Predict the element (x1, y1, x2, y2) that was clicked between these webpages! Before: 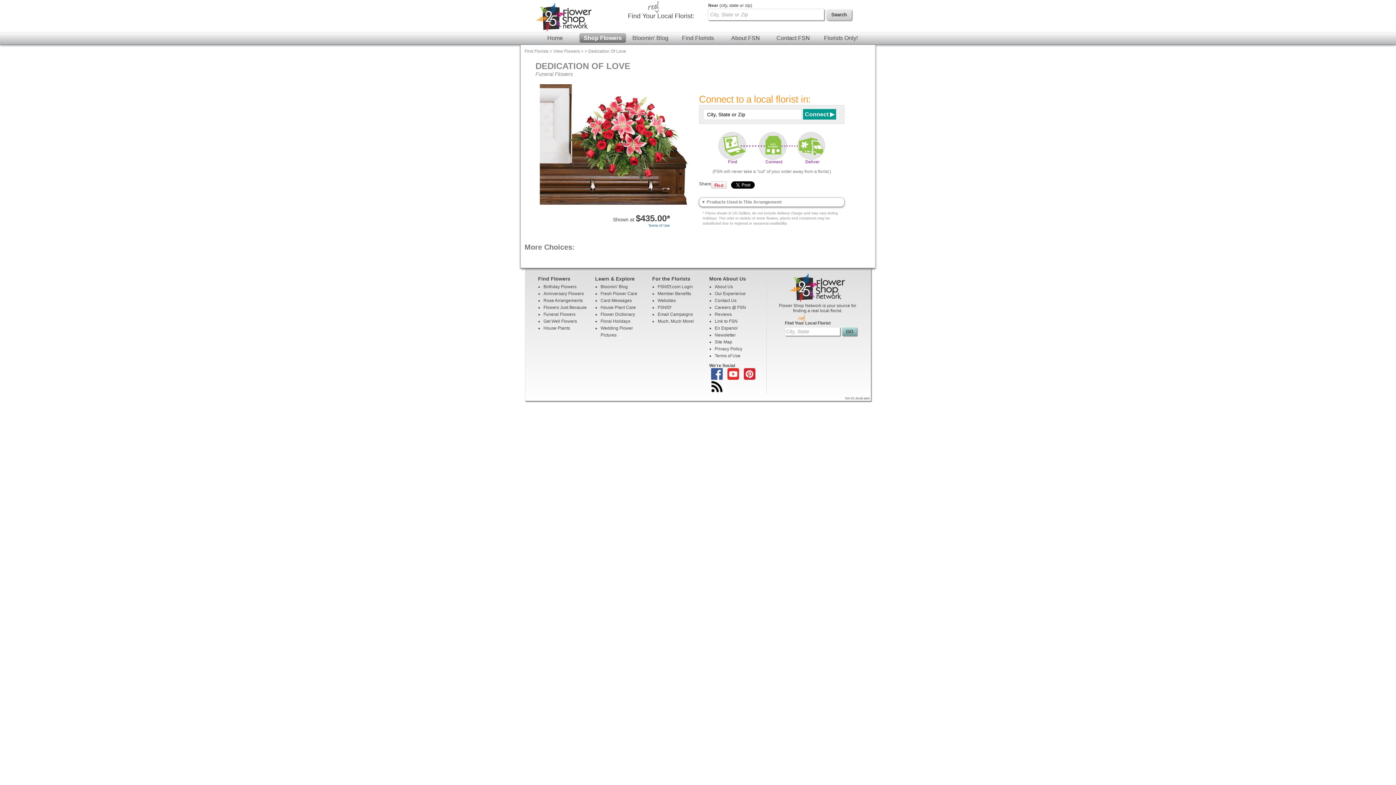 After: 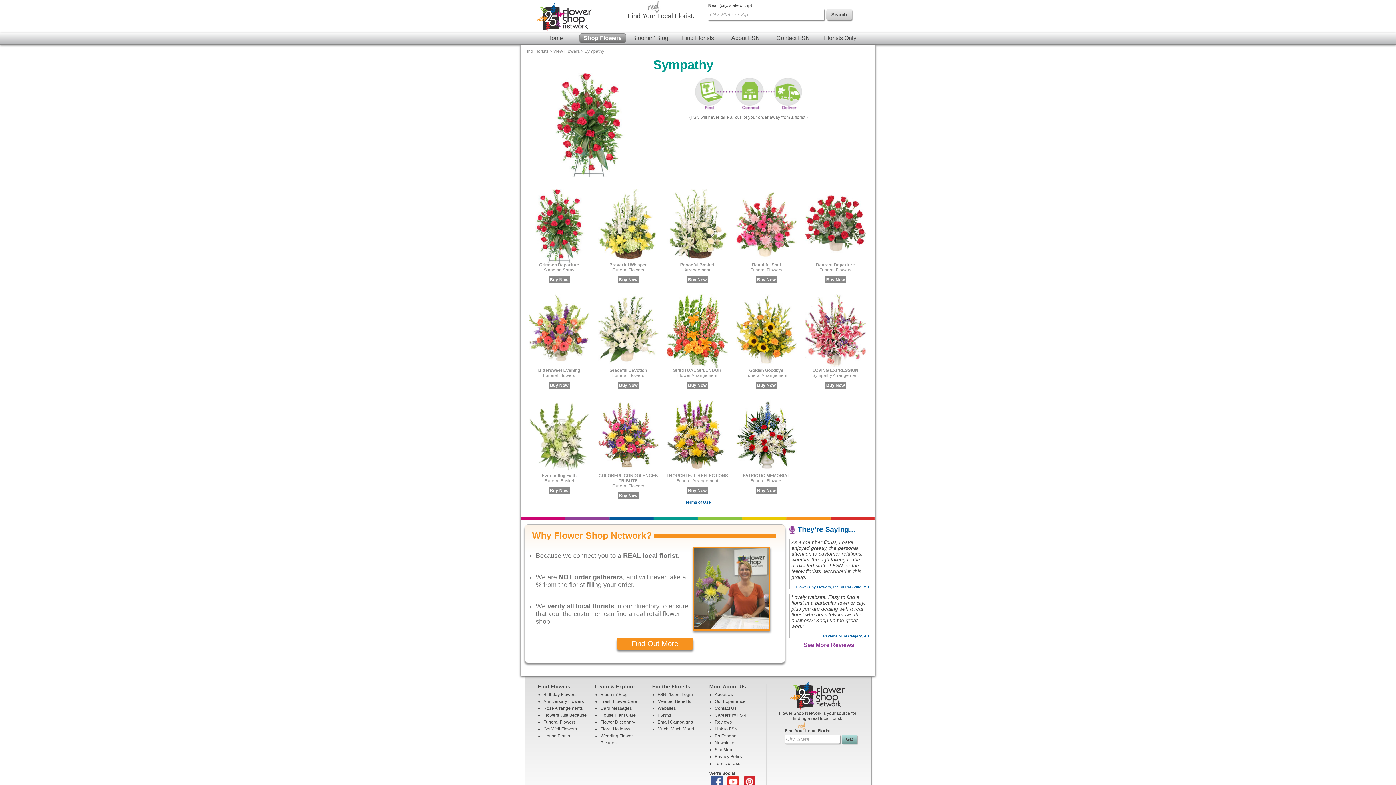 Action: bbox: (543, 312, 575, 317) label: Funeral Flowers